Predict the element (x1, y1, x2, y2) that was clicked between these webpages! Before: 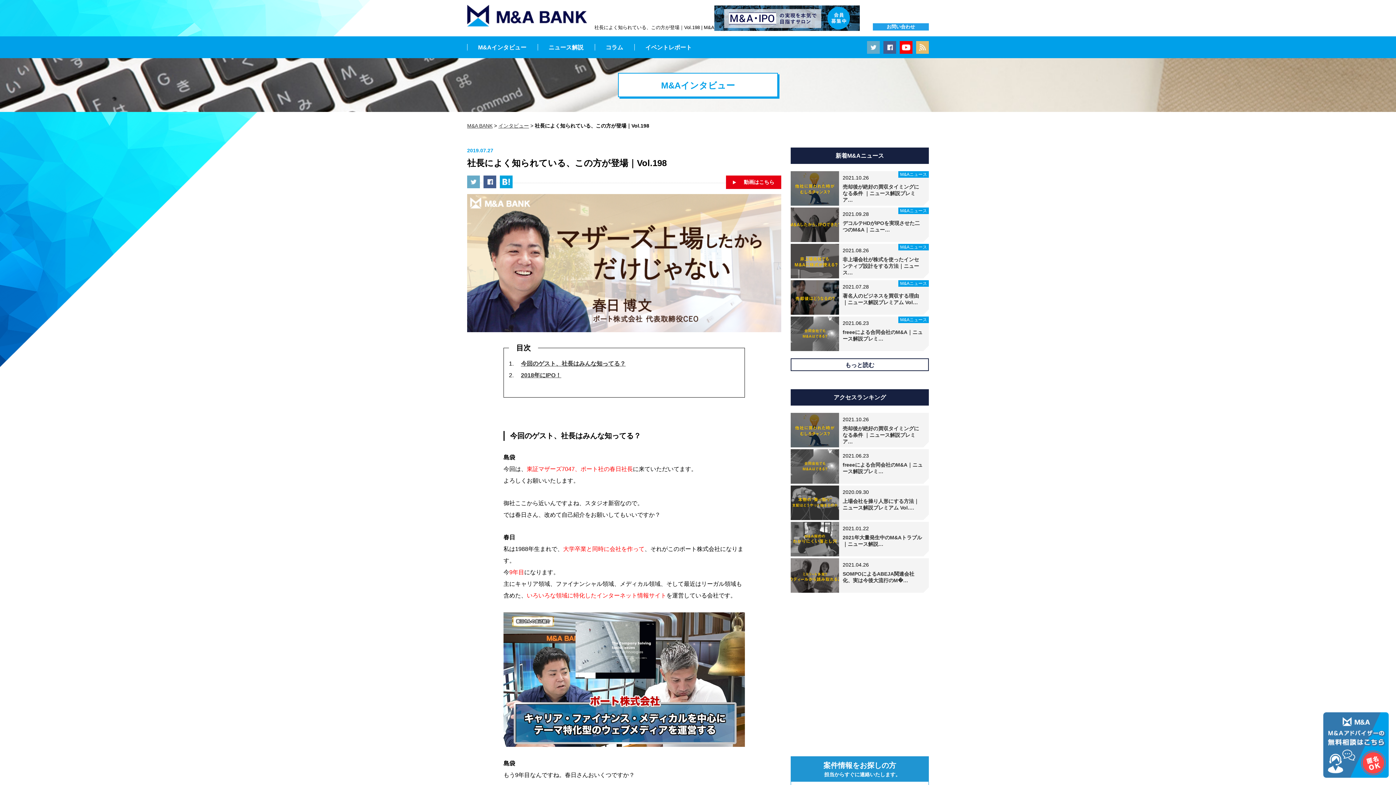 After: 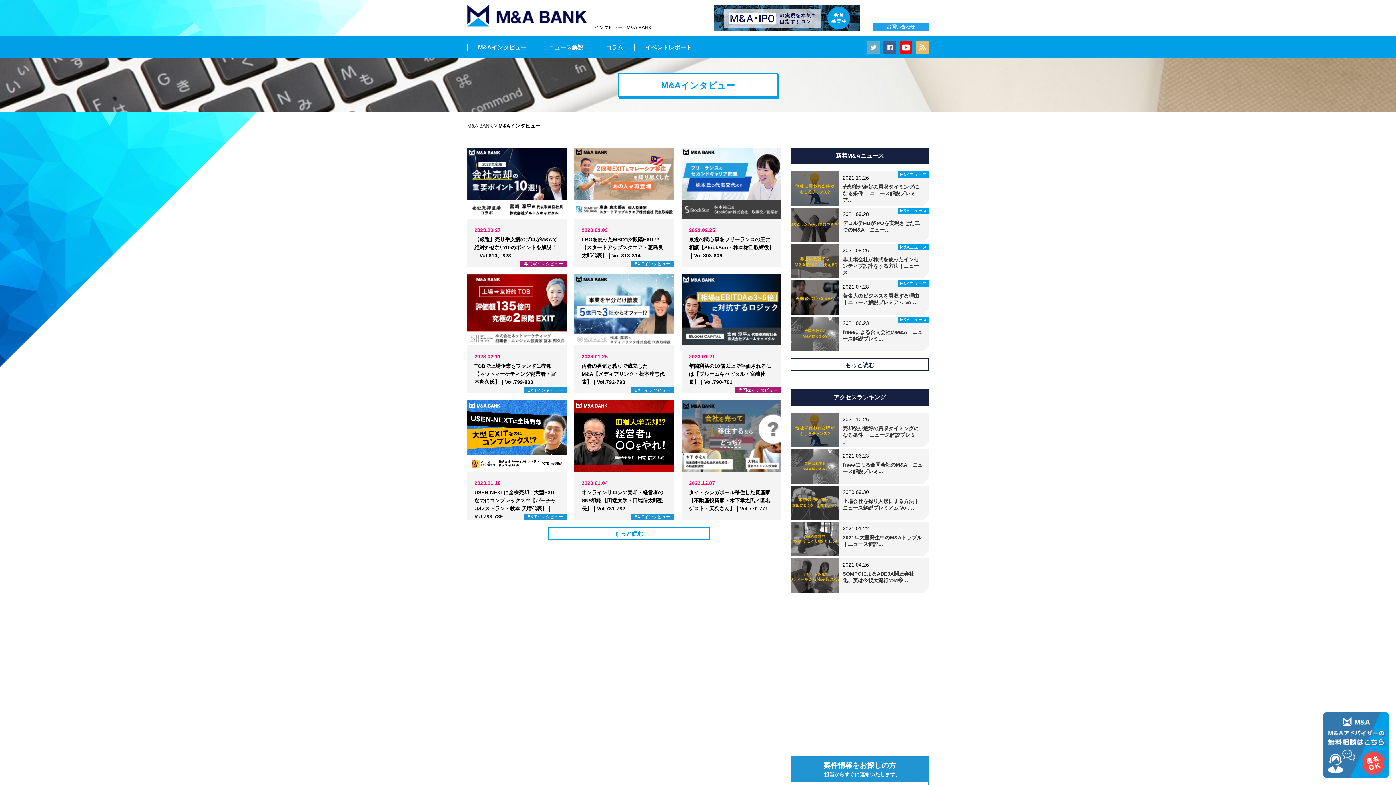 Action: bbox: (467, 36, 537, 58) label: M&Aインタビュー